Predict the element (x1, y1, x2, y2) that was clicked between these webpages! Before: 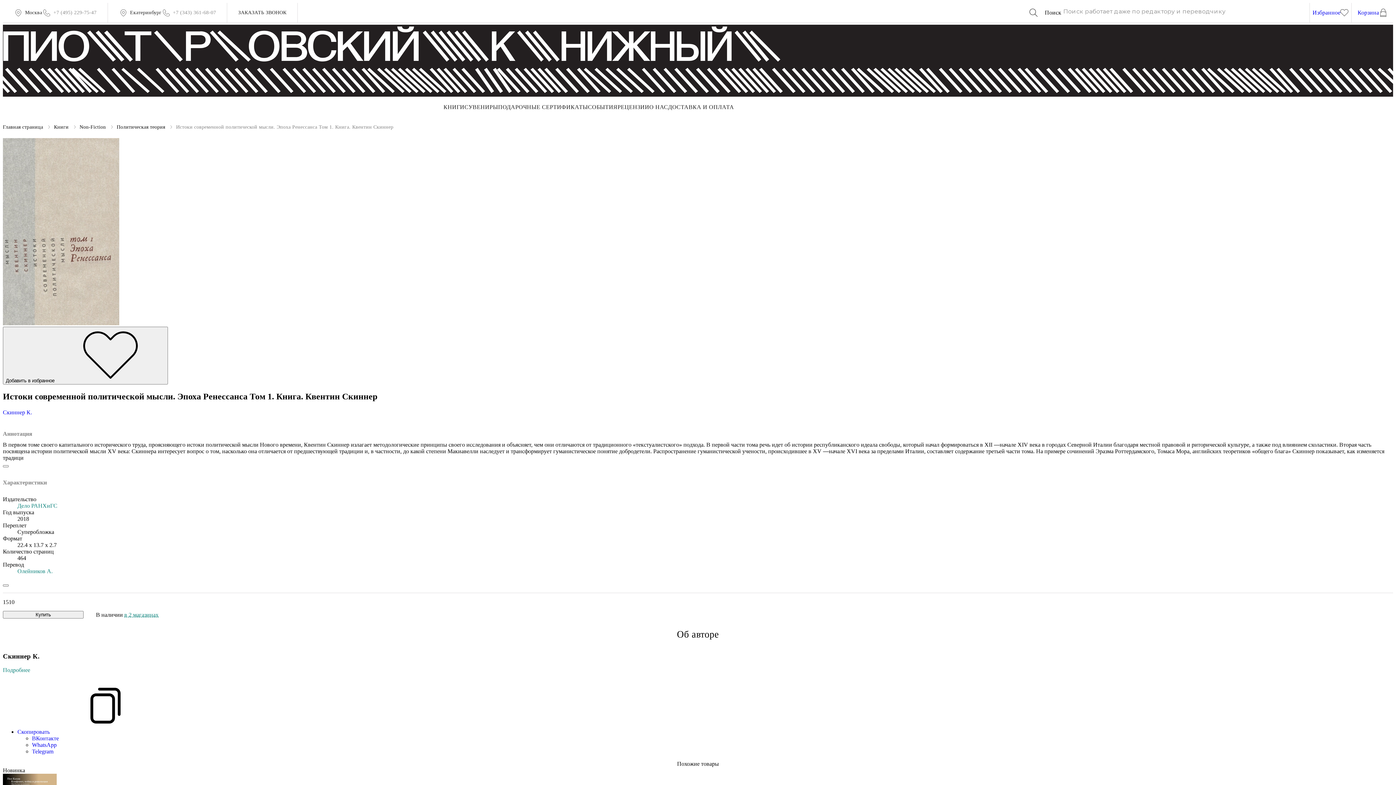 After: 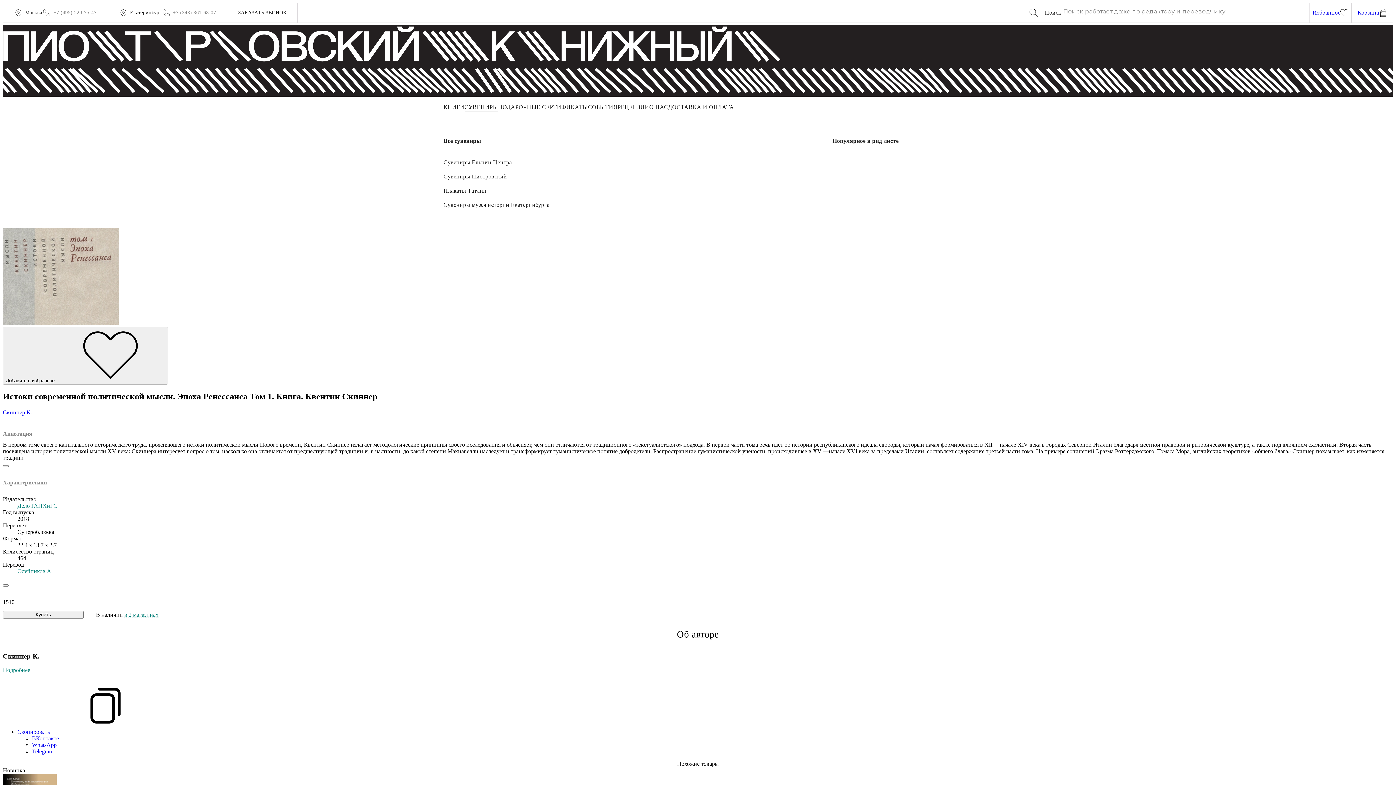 Action: bbox: (464, 104, 498, 110) label: СУВЕНИРЫ